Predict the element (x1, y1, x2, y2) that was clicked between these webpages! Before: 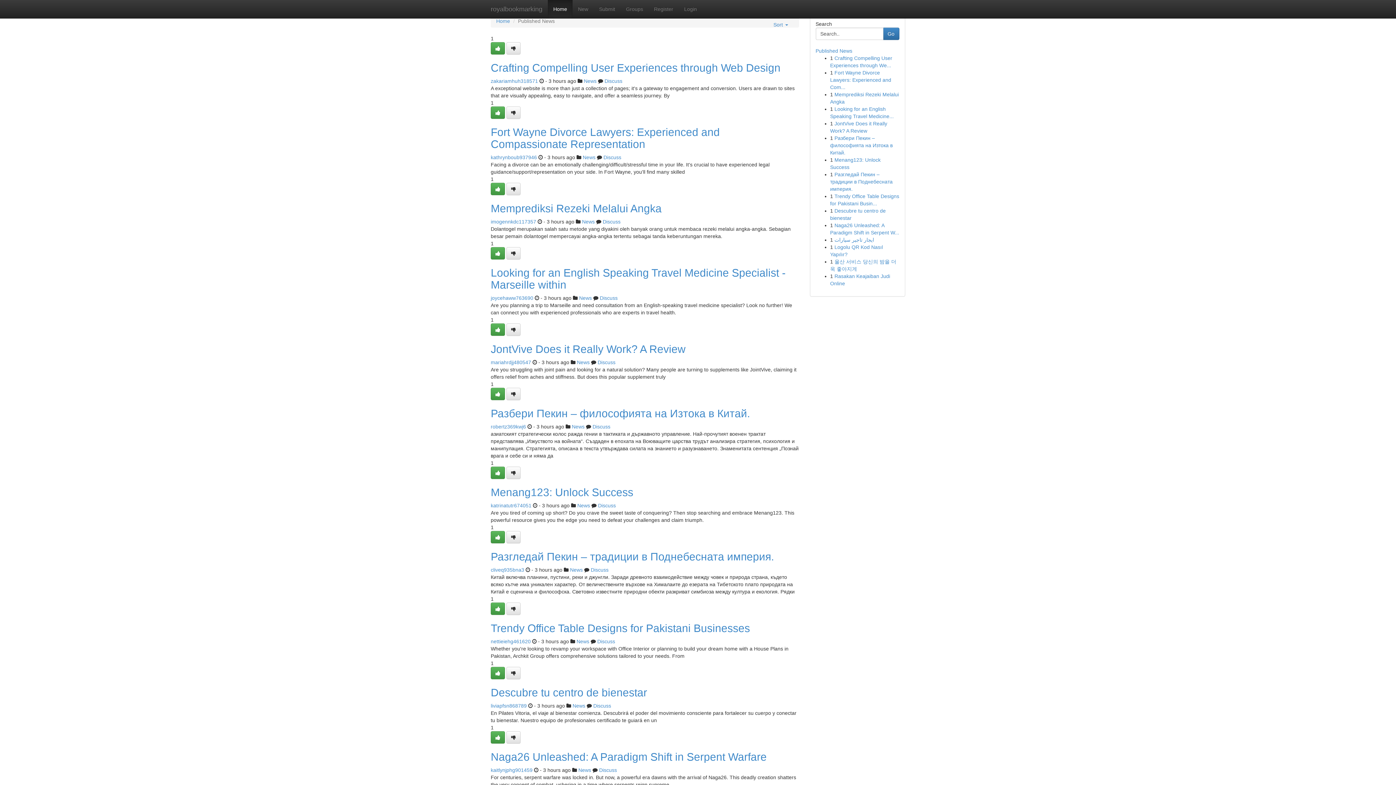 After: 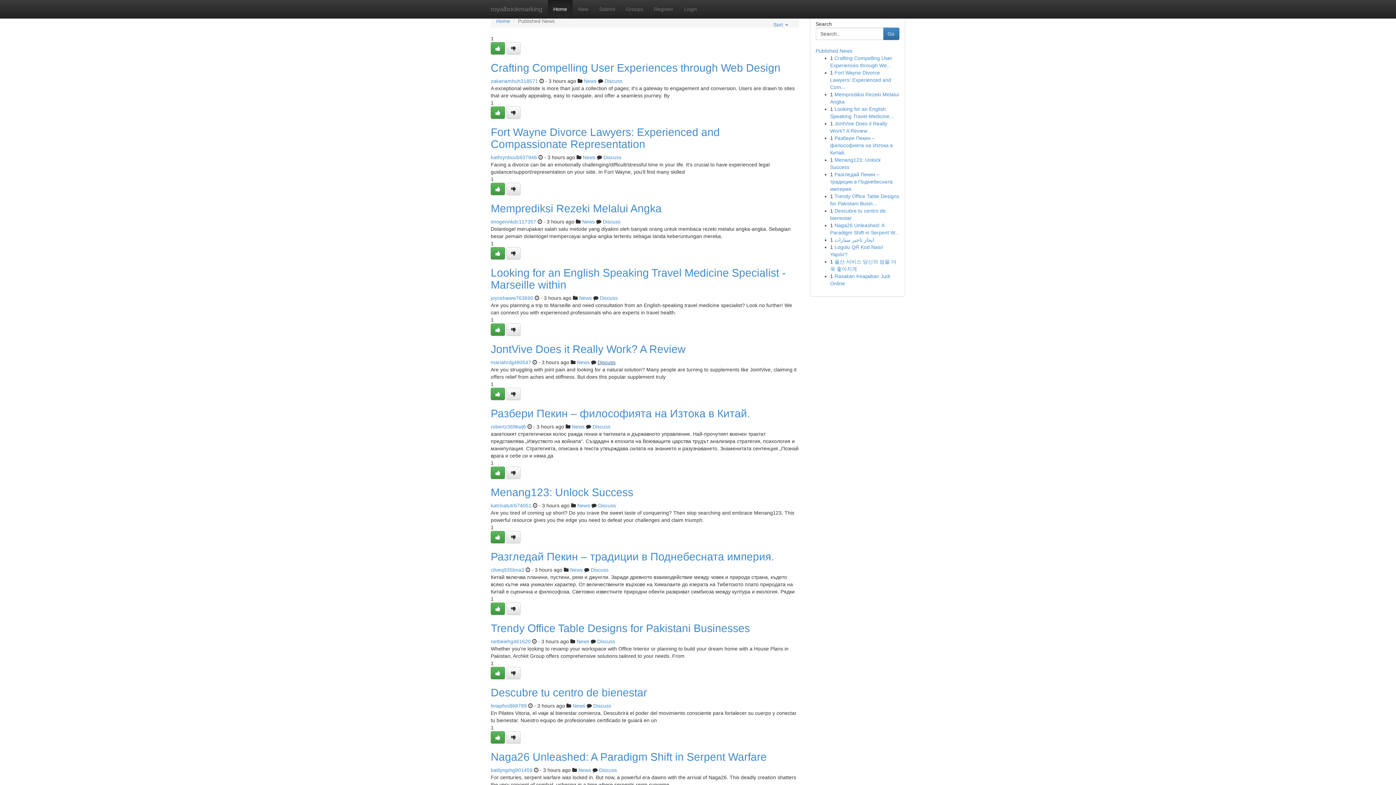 Action: label: Discuss bbox: (597, 359, 615, 365)